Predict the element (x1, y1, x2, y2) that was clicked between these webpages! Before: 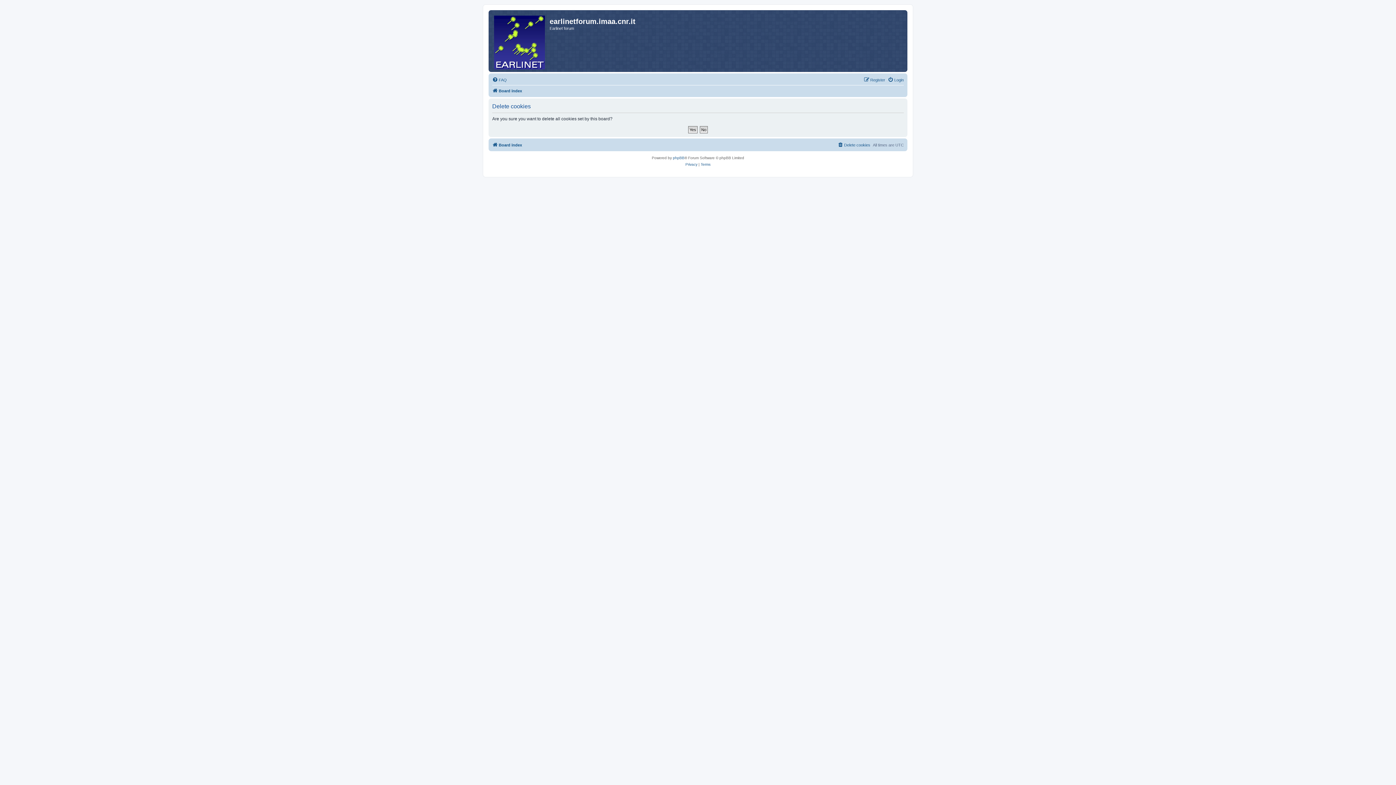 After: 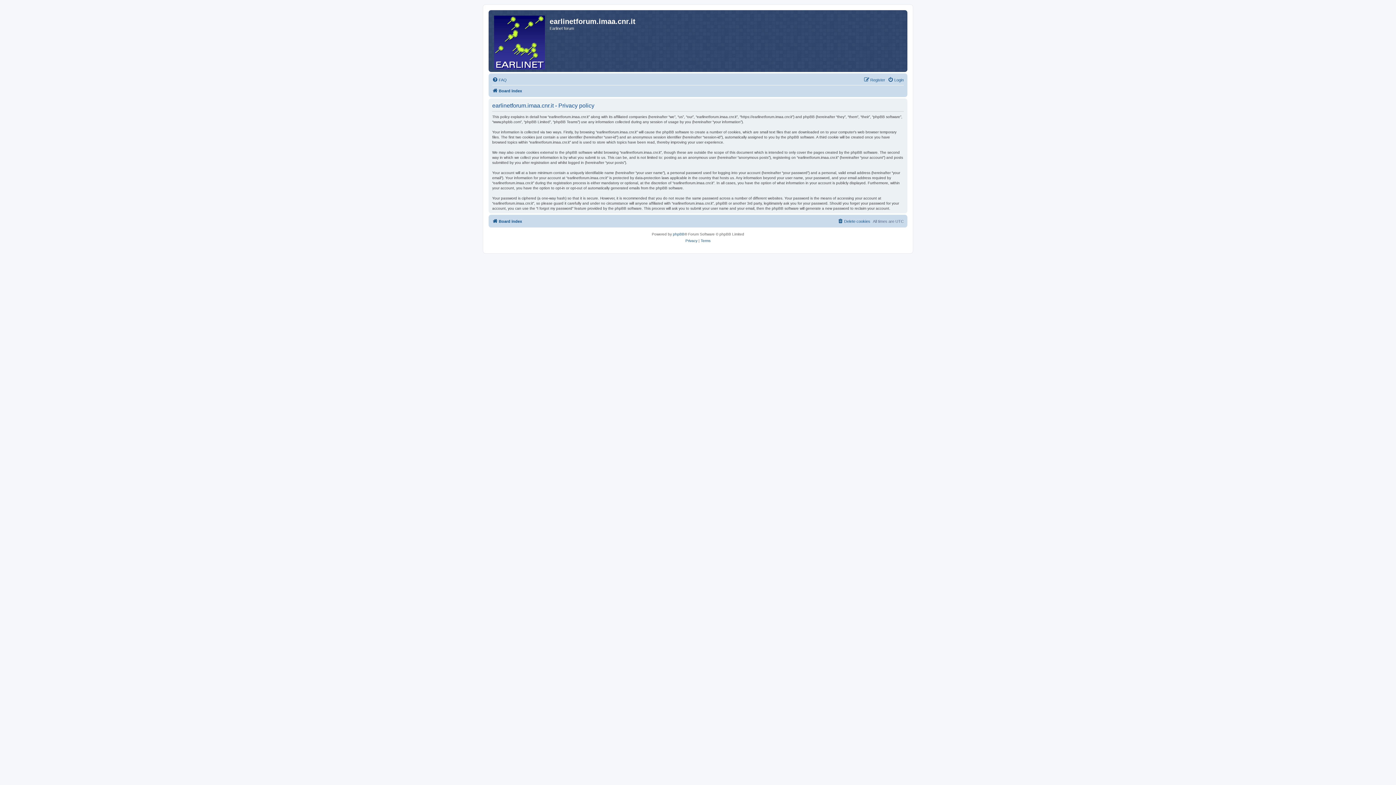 Action: bbox: (685, 161, 697, 168) label: Privacy